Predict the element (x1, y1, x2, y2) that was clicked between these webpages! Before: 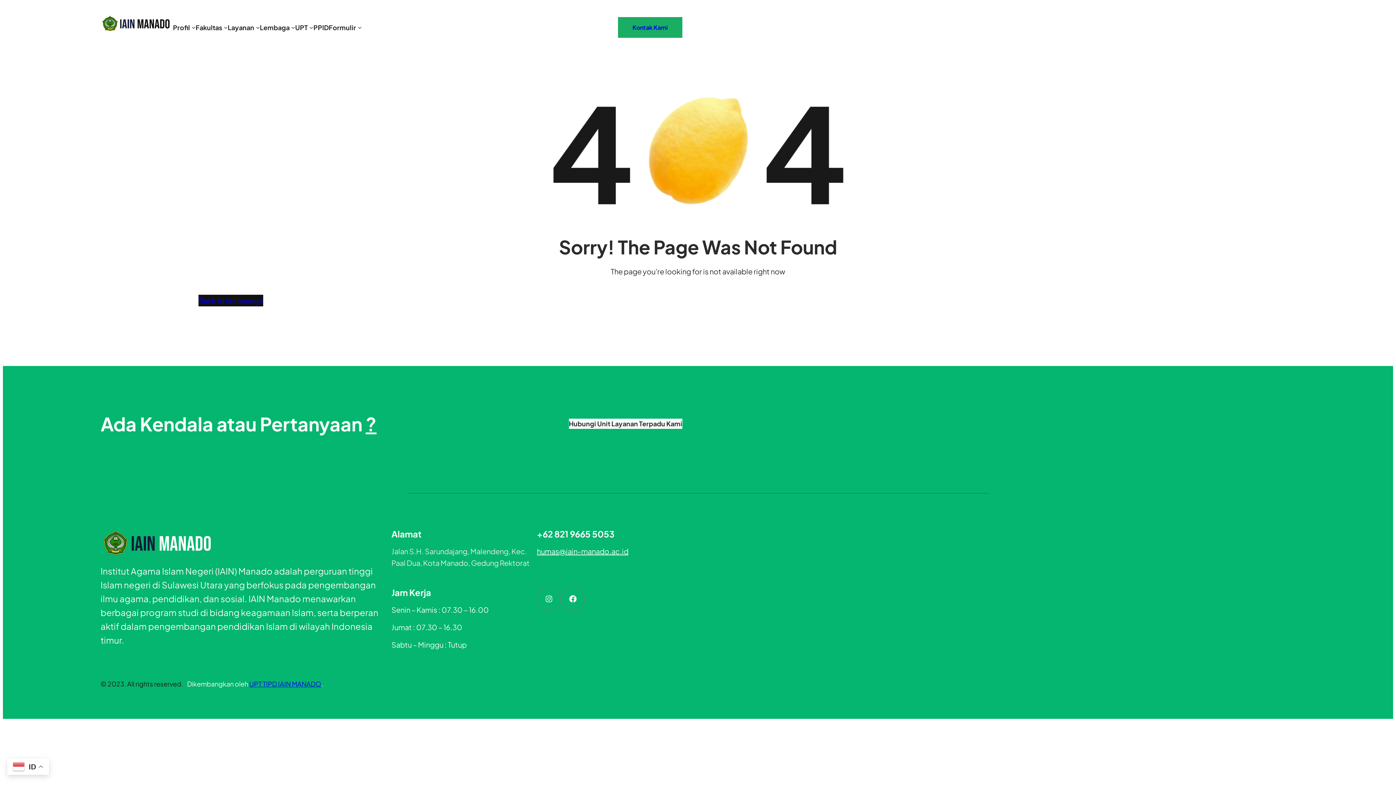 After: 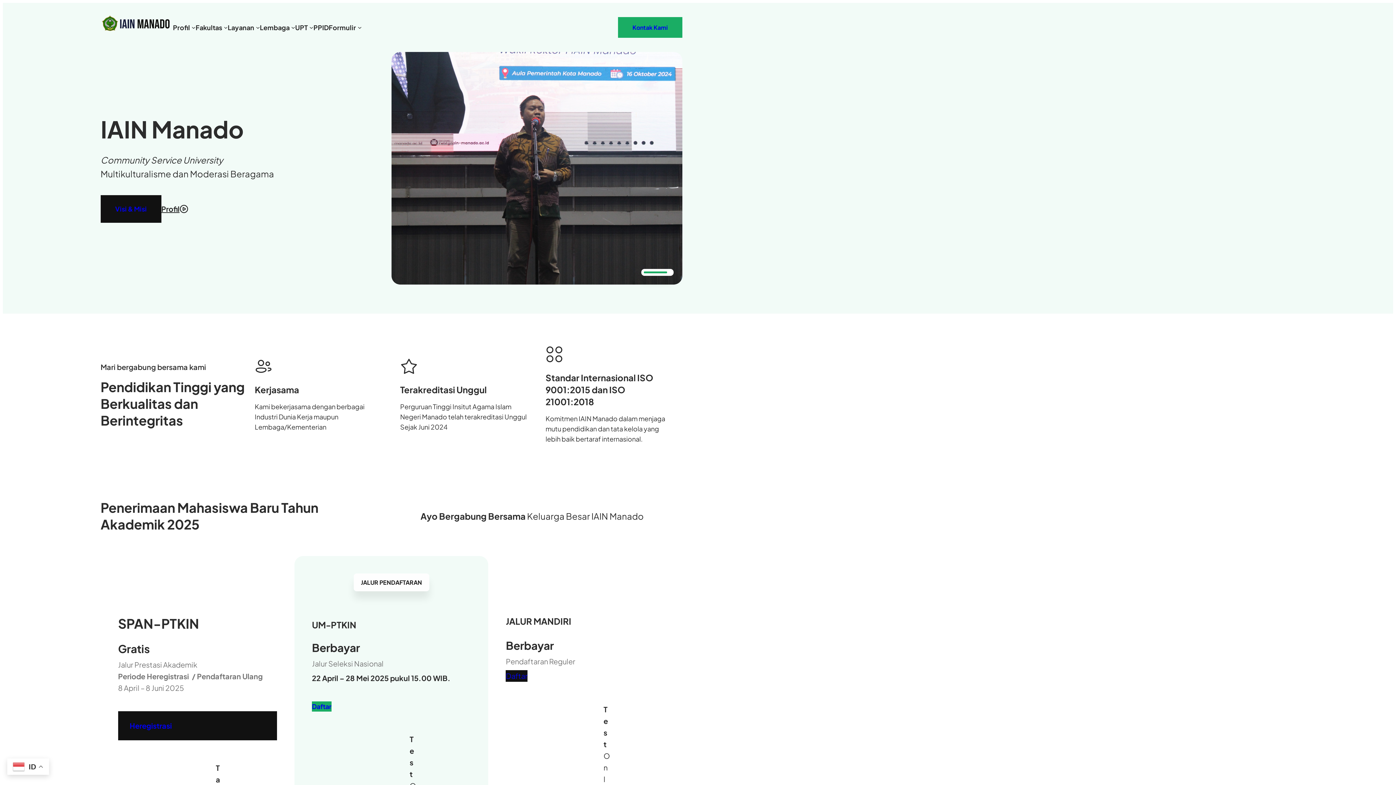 Action: bbox: (100, 14, 173, 33)